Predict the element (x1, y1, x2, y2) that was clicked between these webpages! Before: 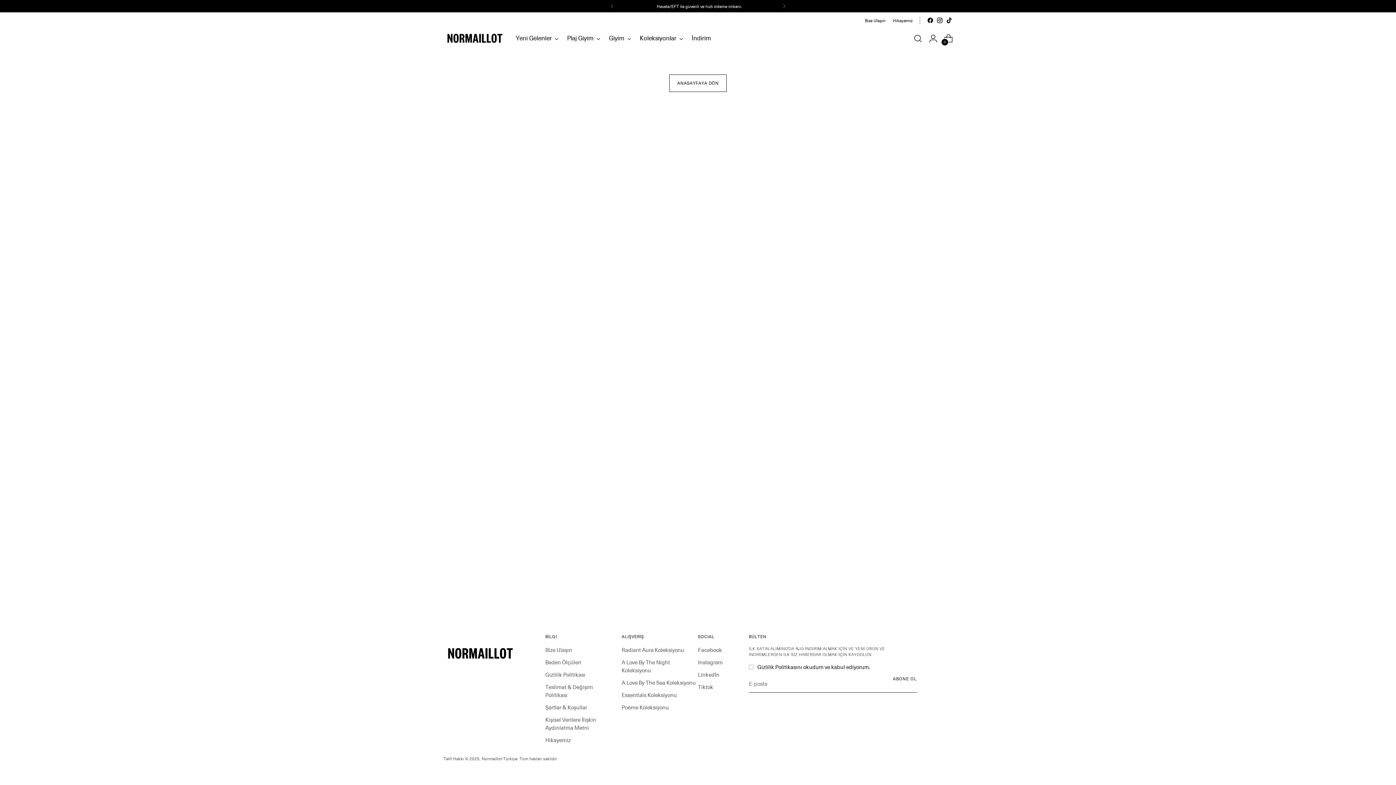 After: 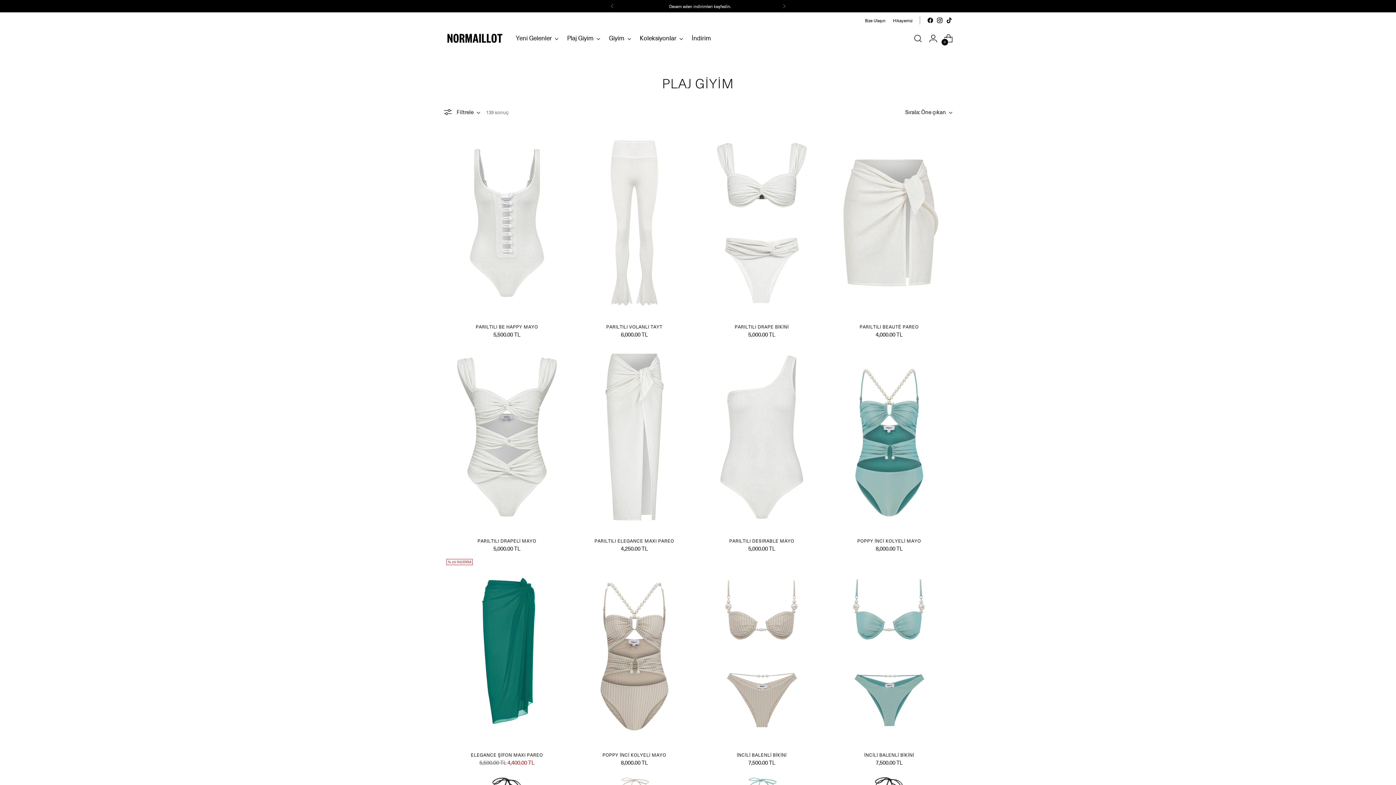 Action: label: Plaj Giyim bbox: (567, 30, 600, 46)